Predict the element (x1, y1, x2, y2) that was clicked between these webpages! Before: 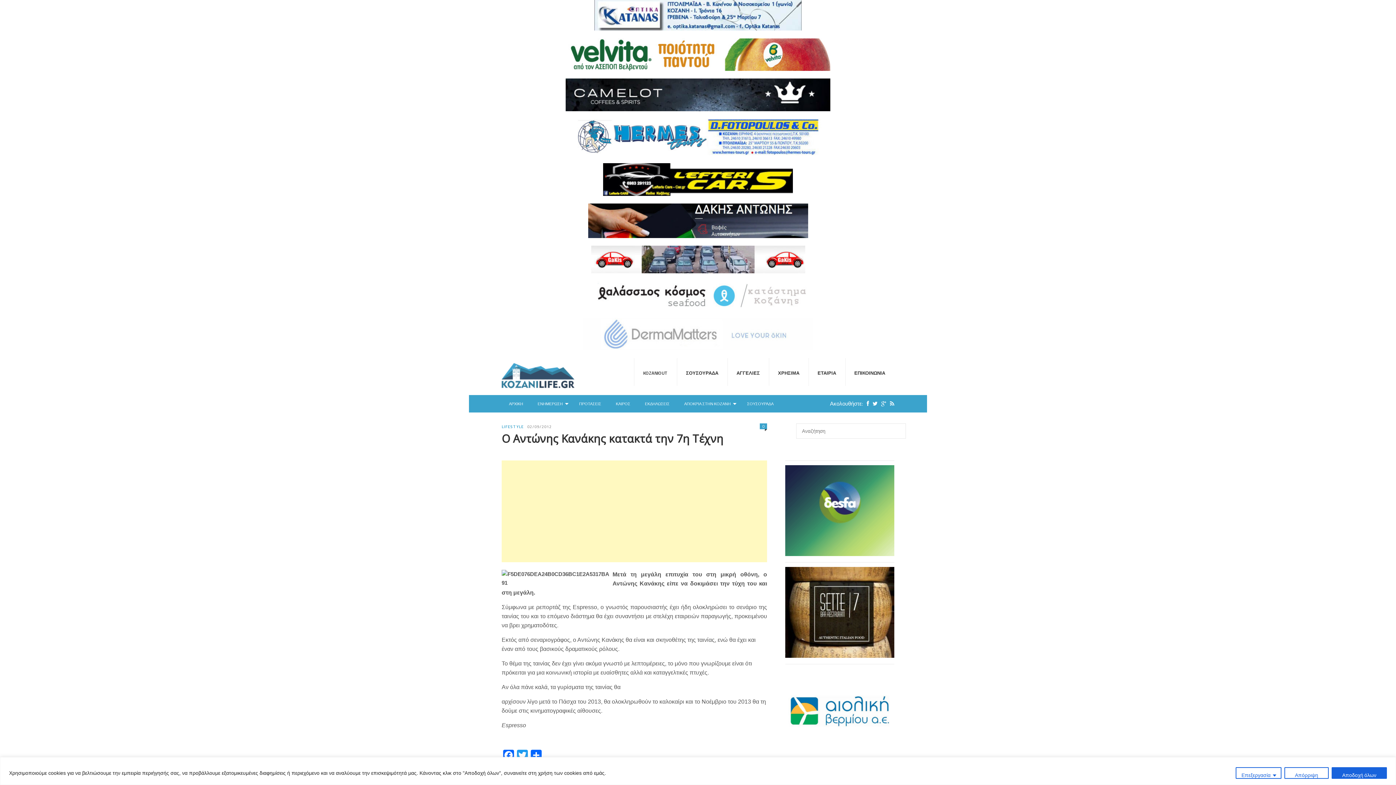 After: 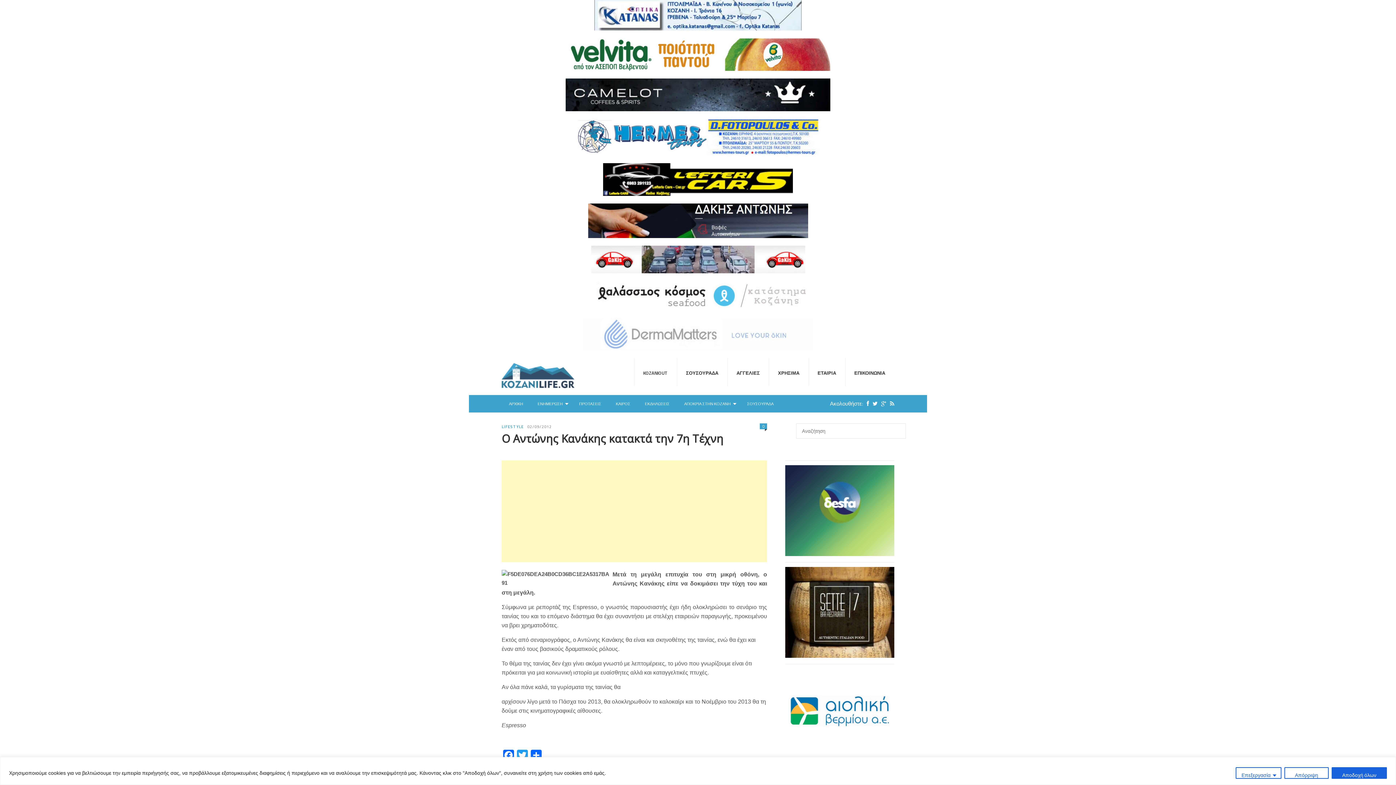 Action: bbox: (469, 317, 927, 350)